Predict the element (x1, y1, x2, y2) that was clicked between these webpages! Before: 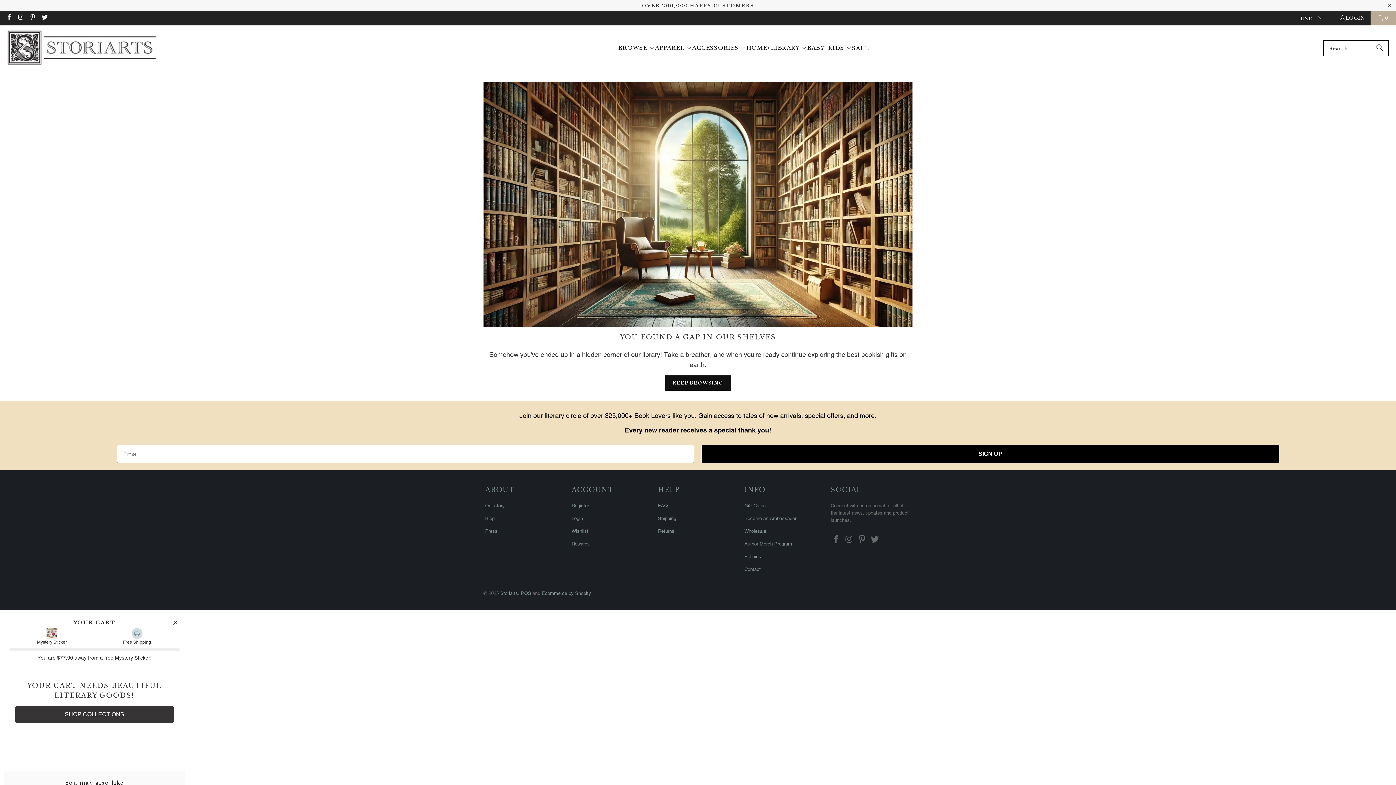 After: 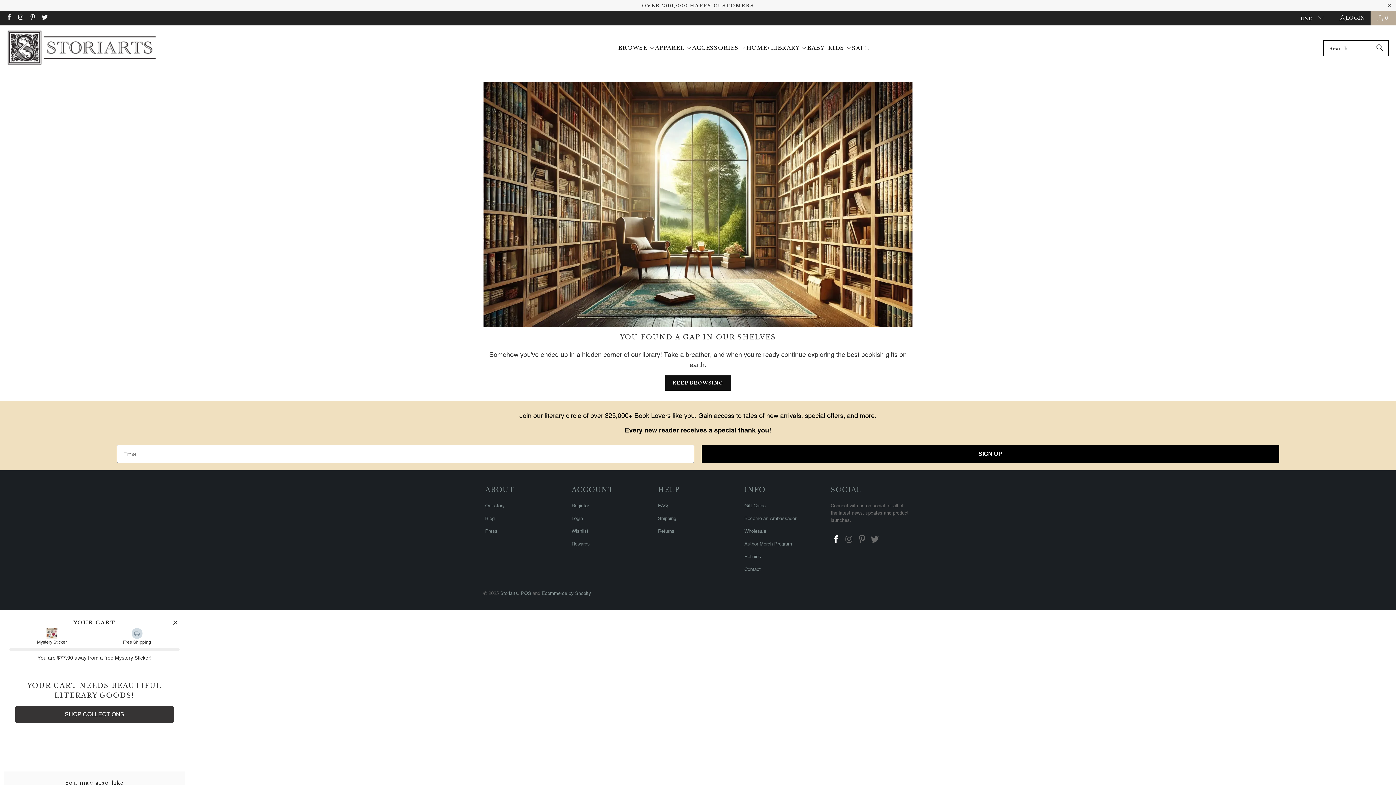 Action: bbox: (831, 535, 841, 544)